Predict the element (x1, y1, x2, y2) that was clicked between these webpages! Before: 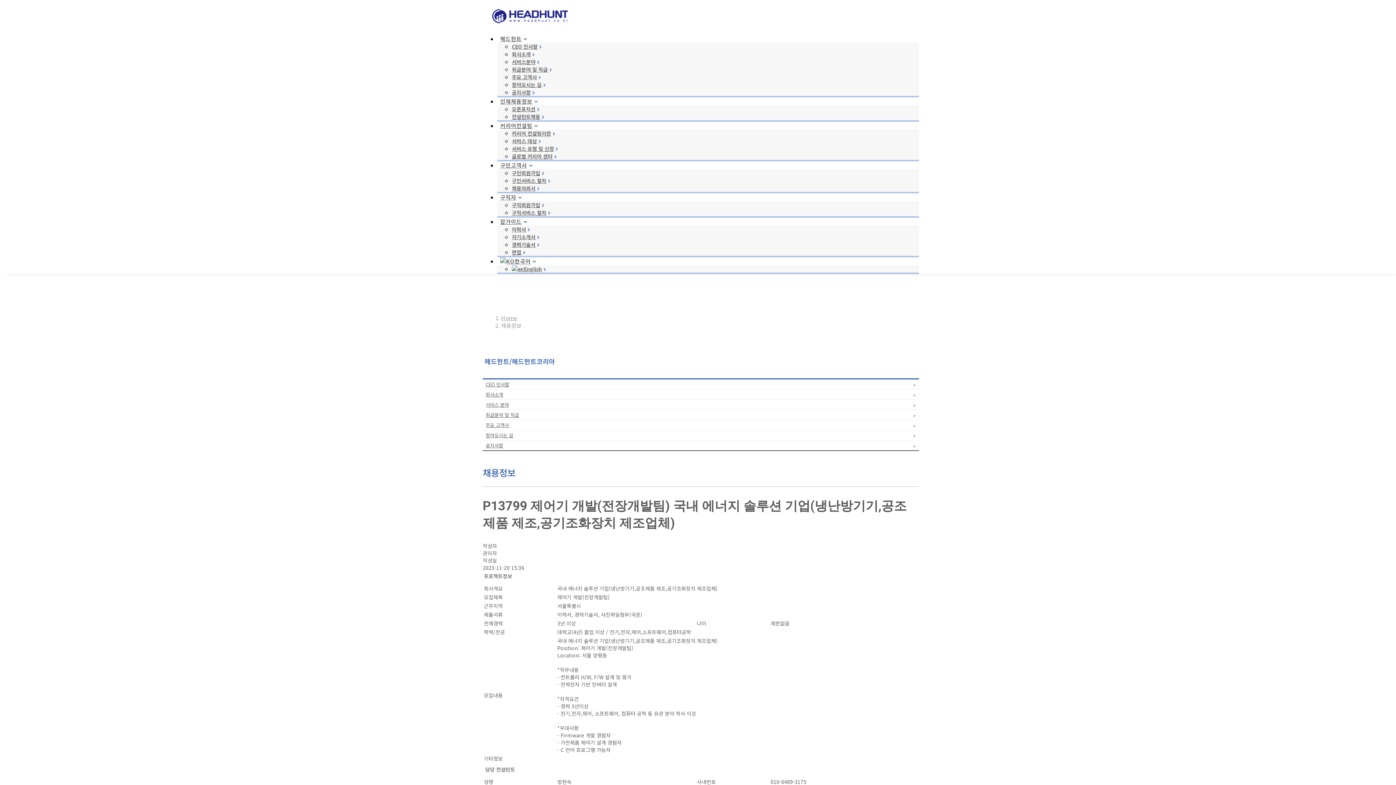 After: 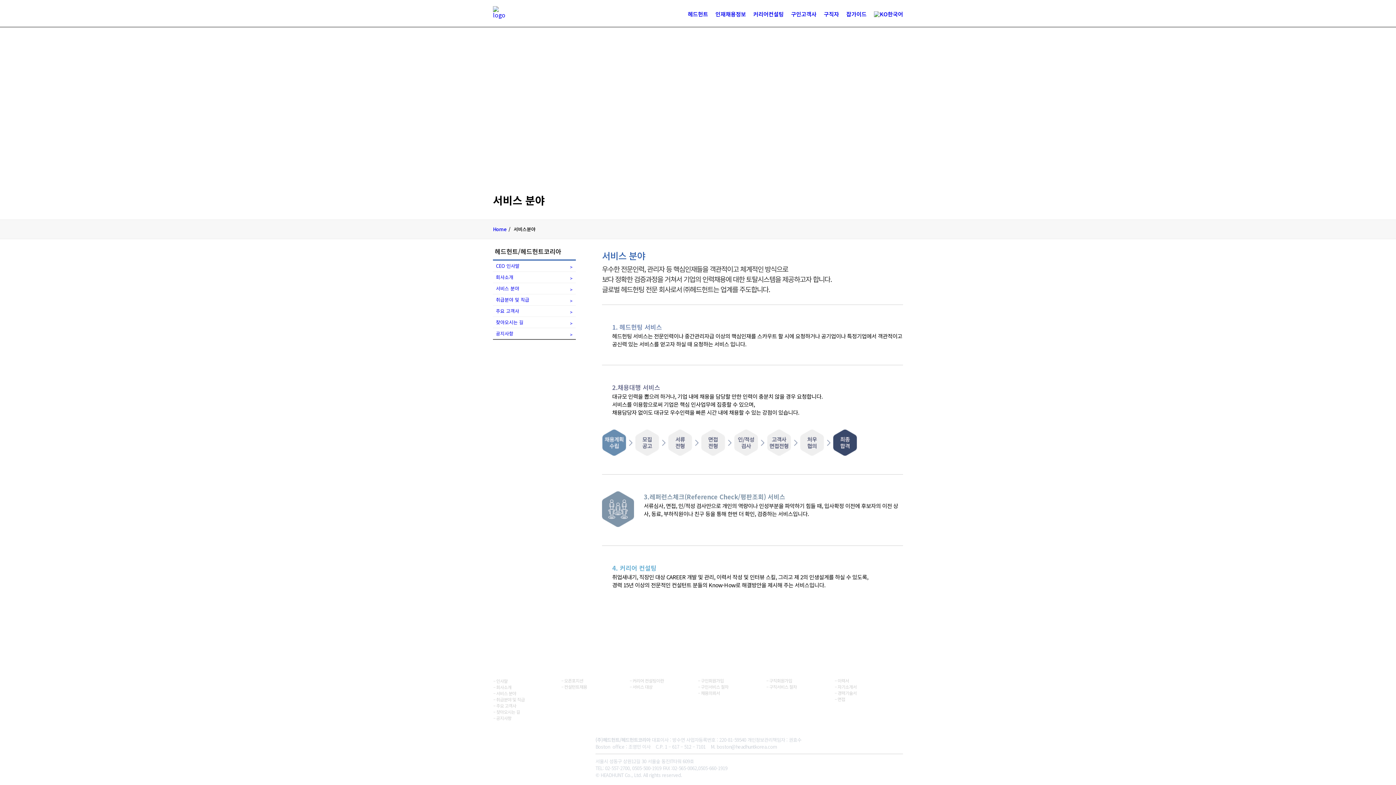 Action: bbox: (485, 401, 509, 408) label: 서비스 분야